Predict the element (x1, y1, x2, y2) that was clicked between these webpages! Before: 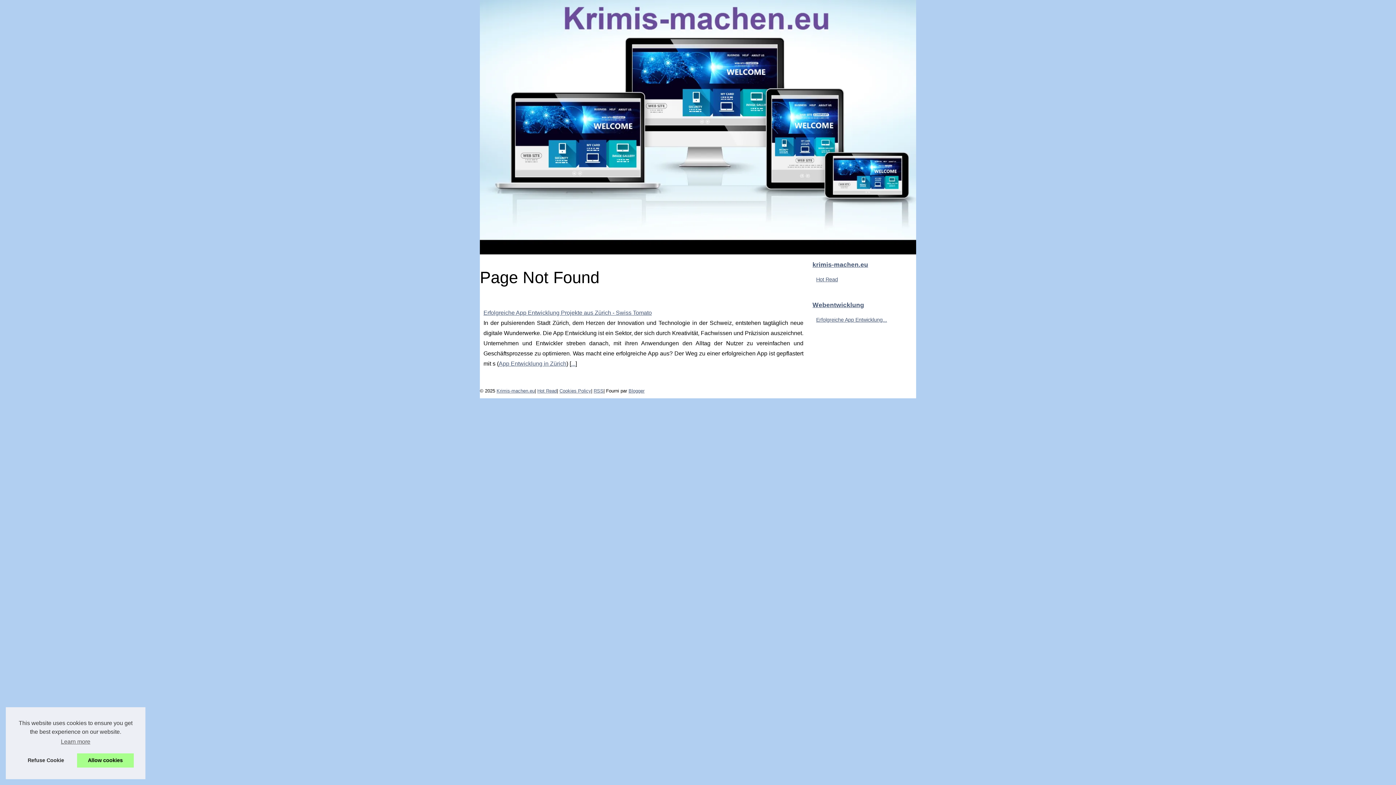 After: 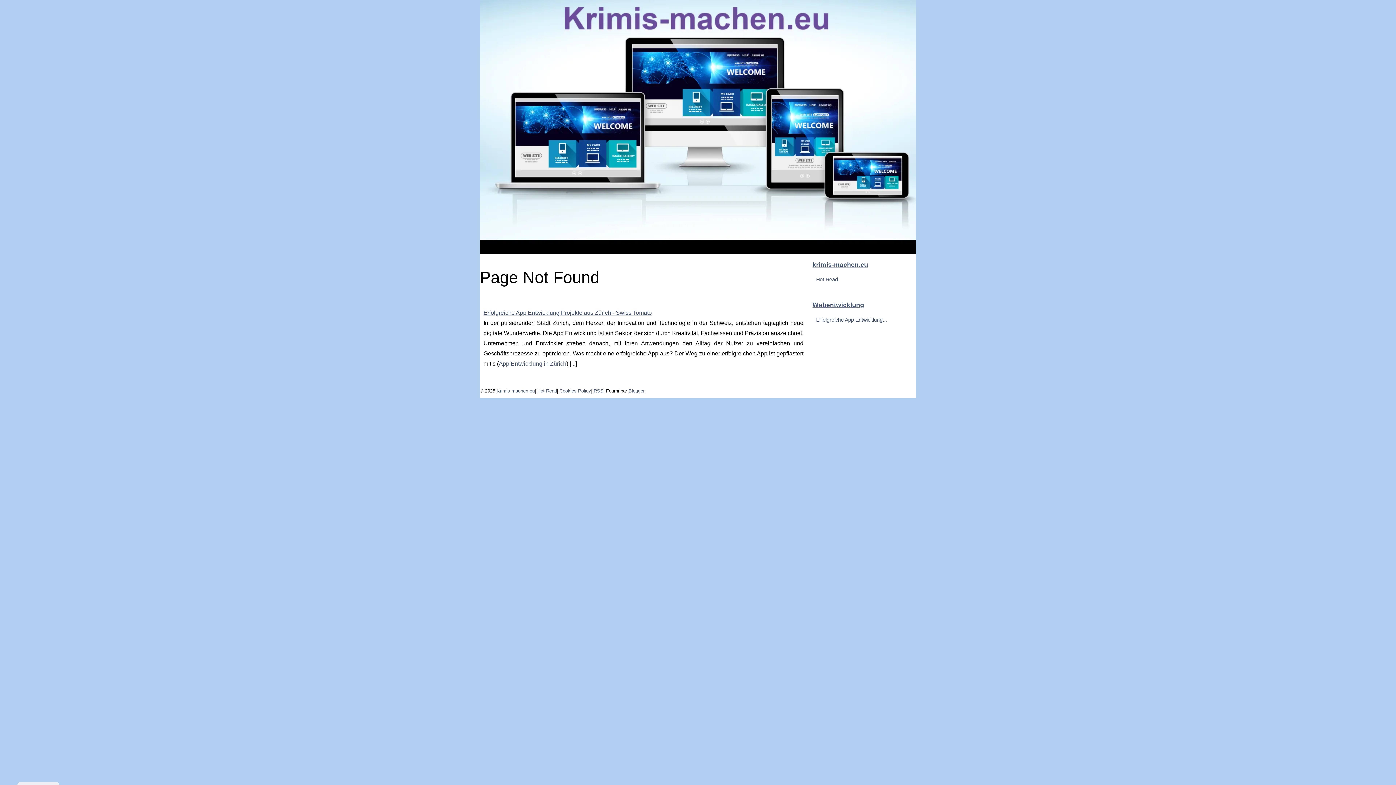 Action: bbox: (17, 753, 74, 768) label: deny cookies